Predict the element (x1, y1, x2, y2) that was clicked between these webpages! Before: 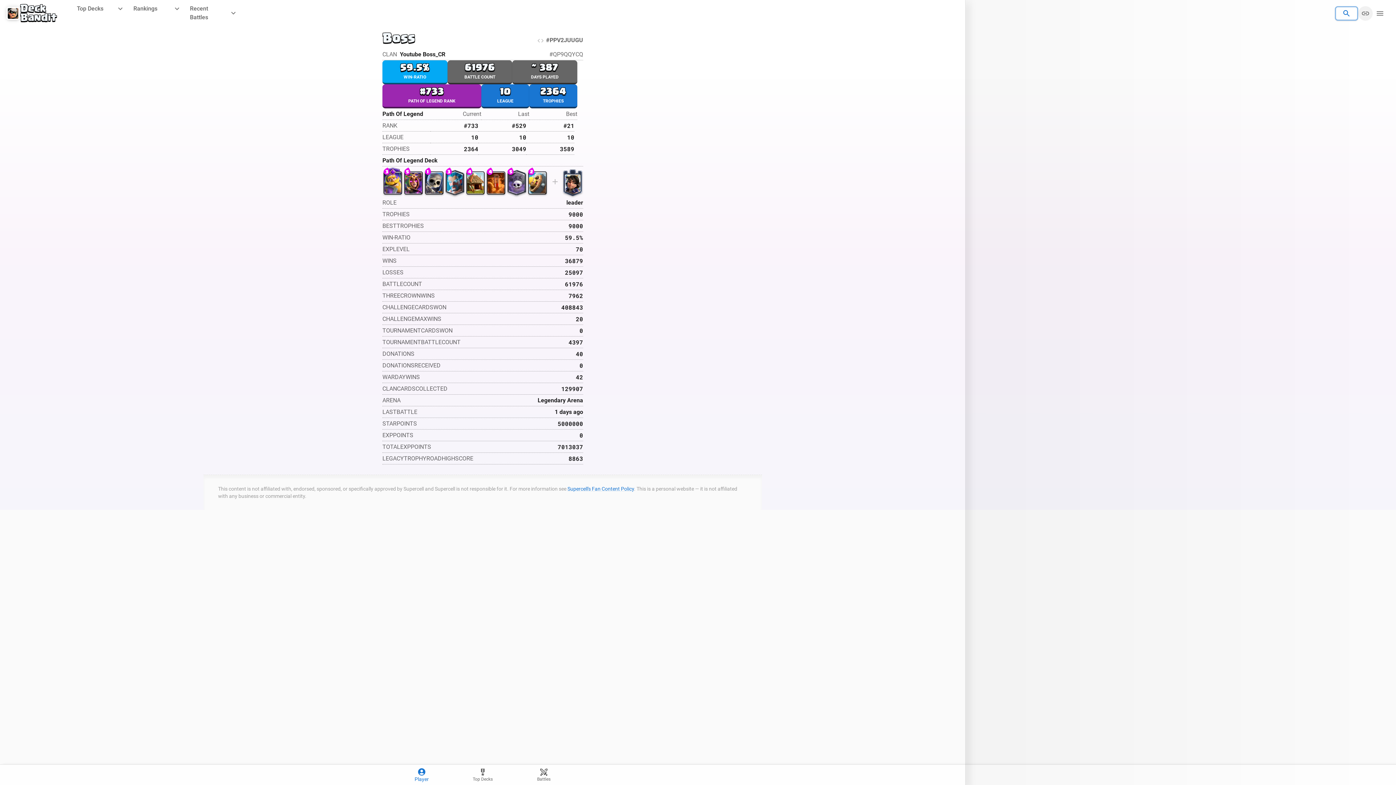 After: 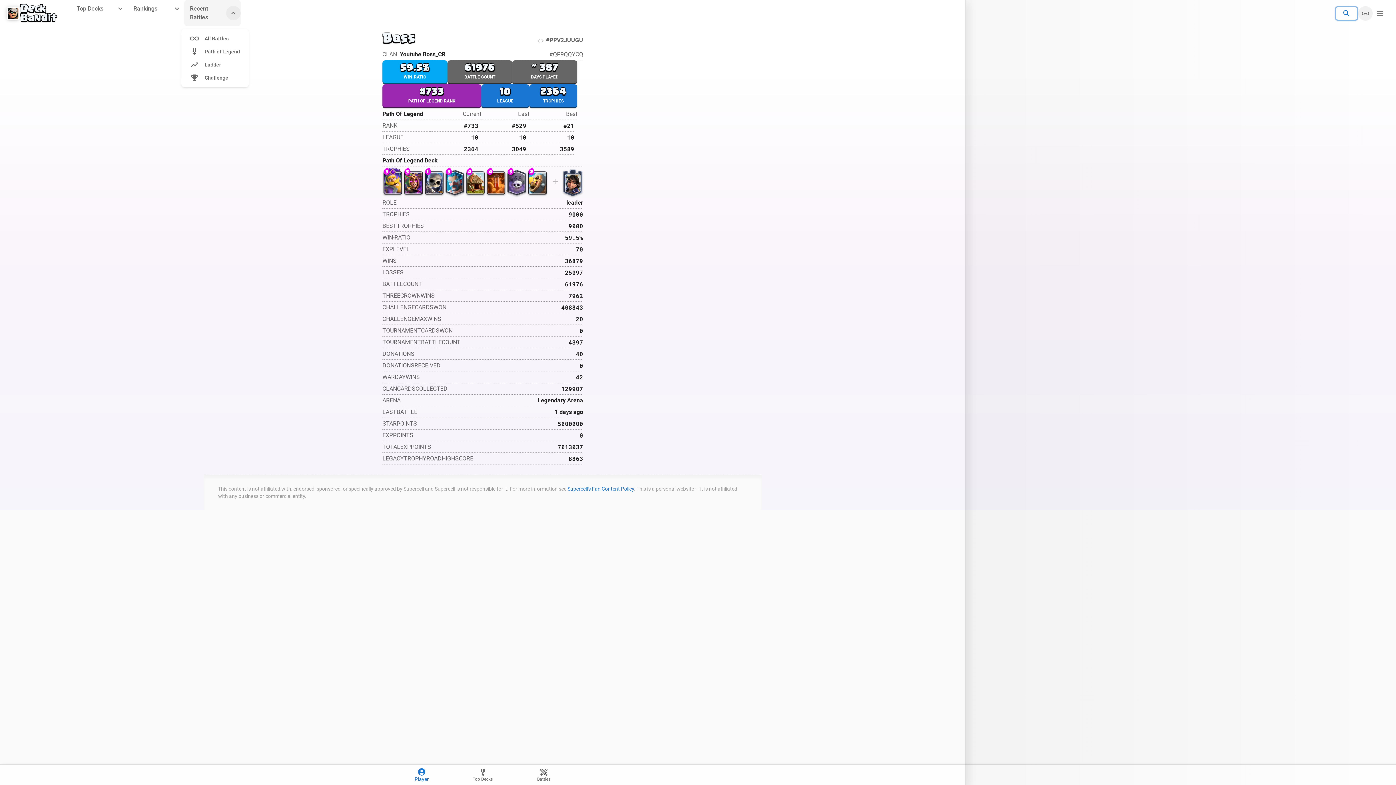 Action: bbox: (226, 5, 240, 20)